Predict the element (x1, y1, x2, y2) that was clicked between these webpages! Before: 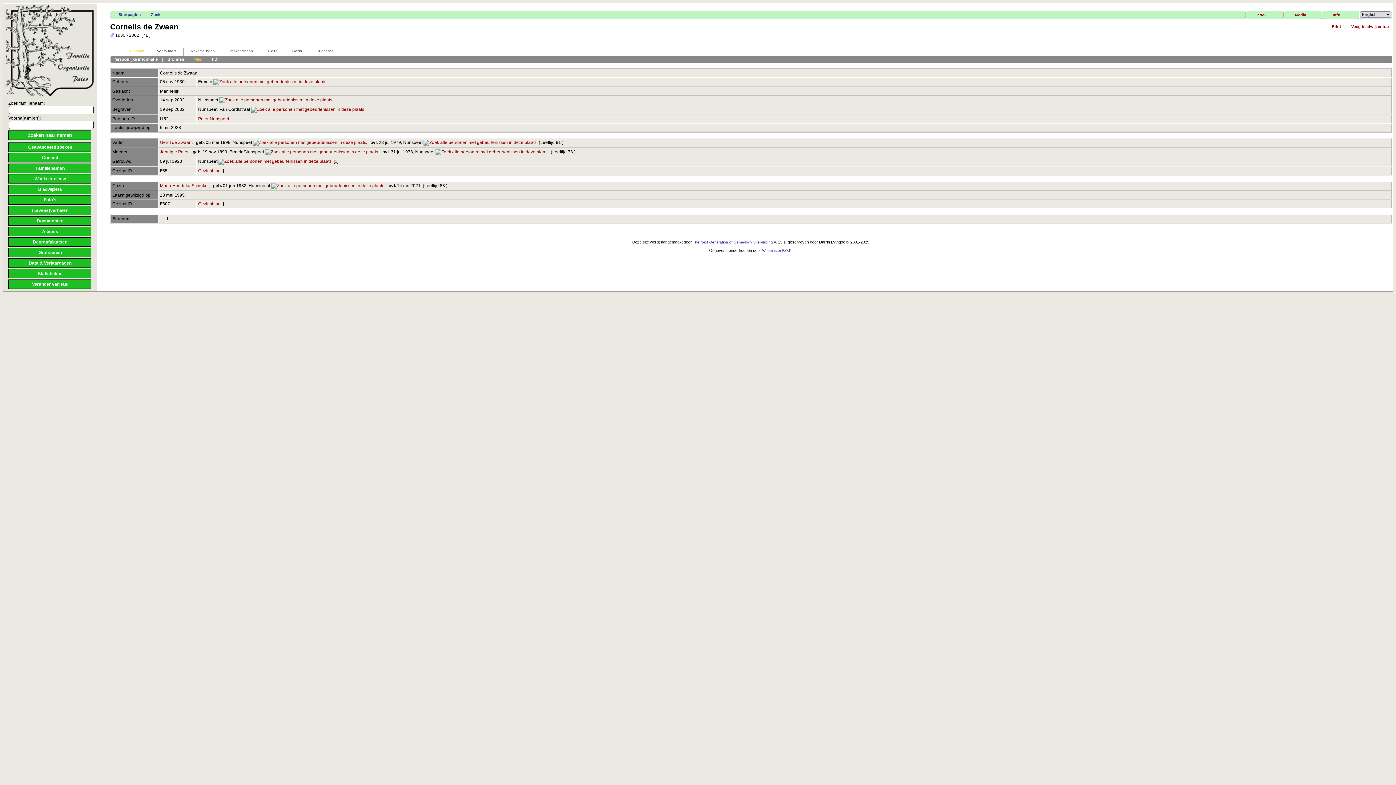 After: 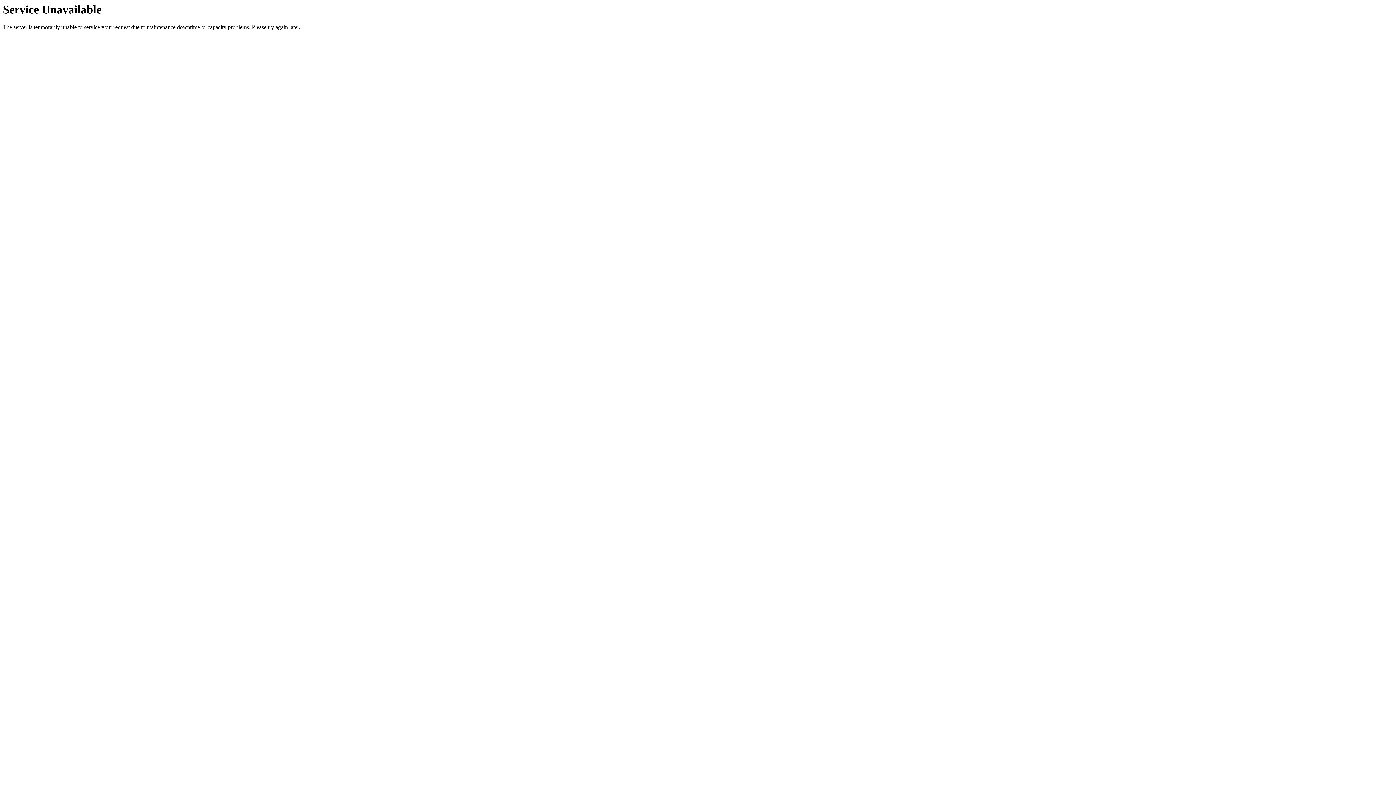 Action: bbox: (423, 139, 536, 144)